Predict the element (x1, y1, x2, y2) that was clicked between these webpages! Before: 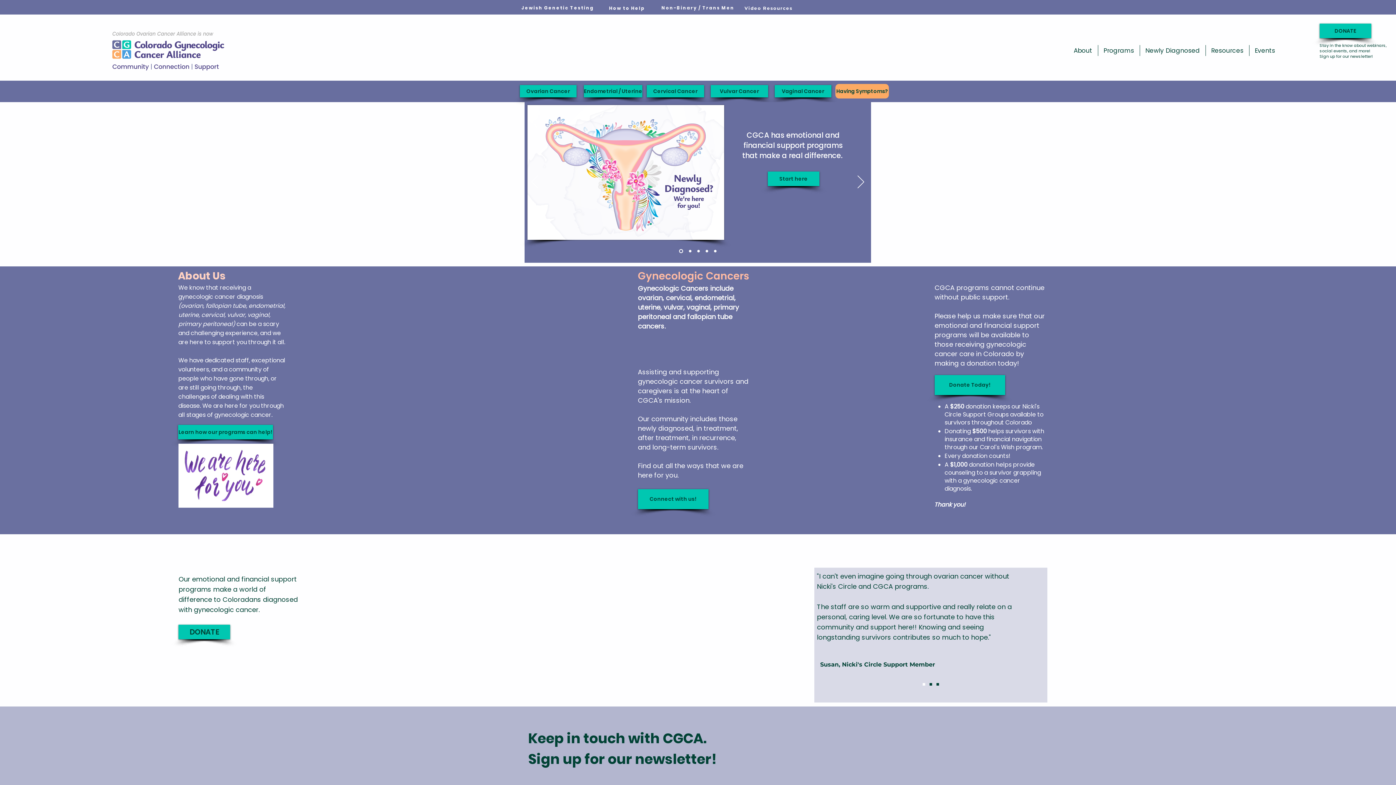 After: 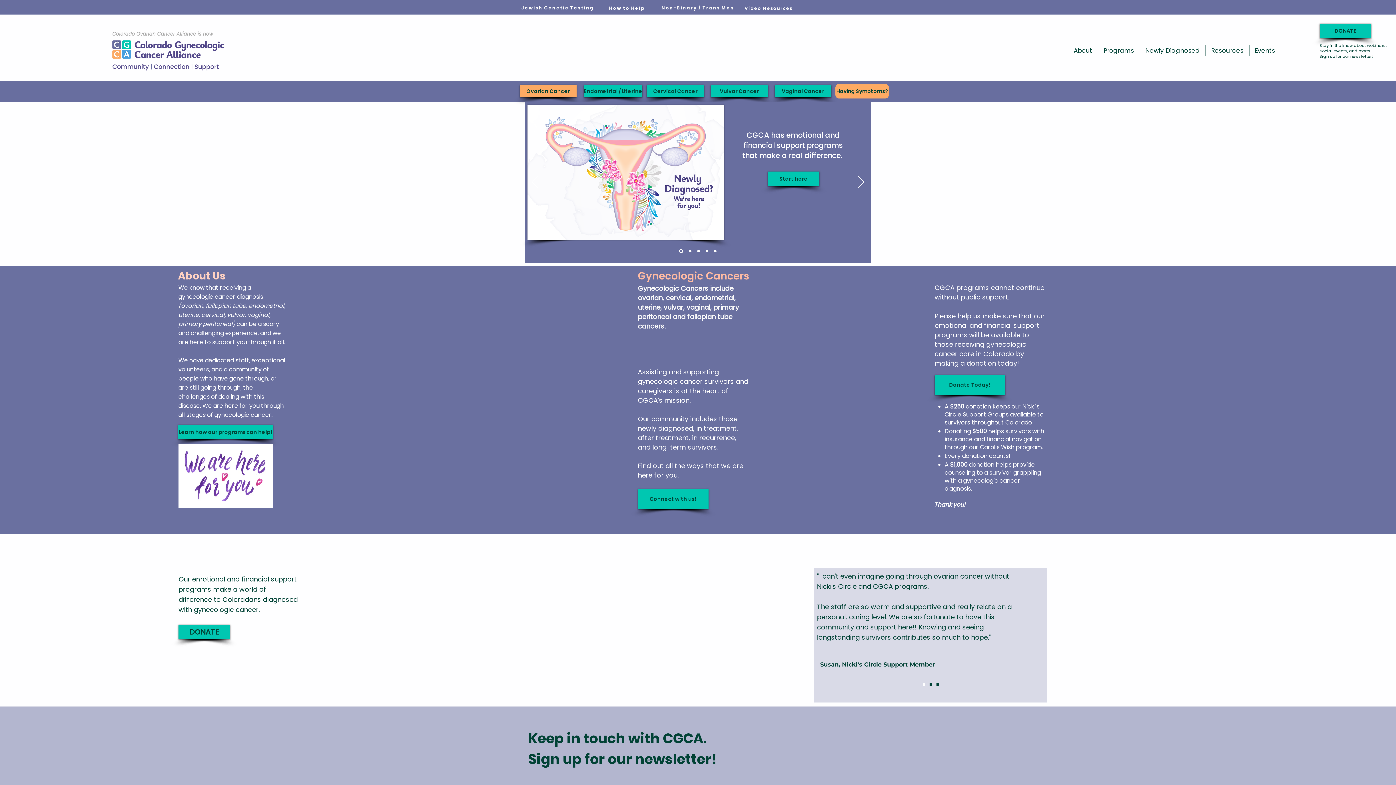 Action: label: Ovarian Cancer bbox: (520, 85, 576, 97)